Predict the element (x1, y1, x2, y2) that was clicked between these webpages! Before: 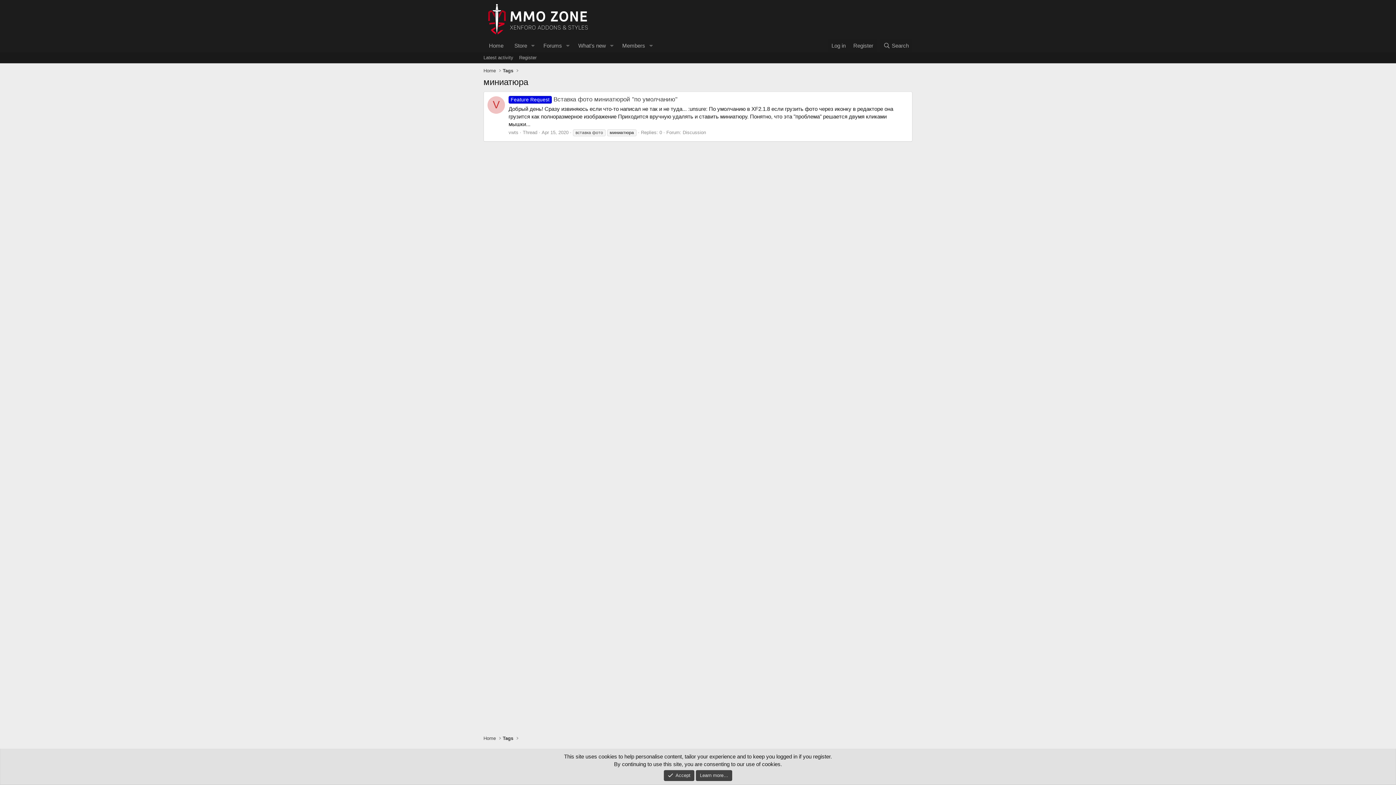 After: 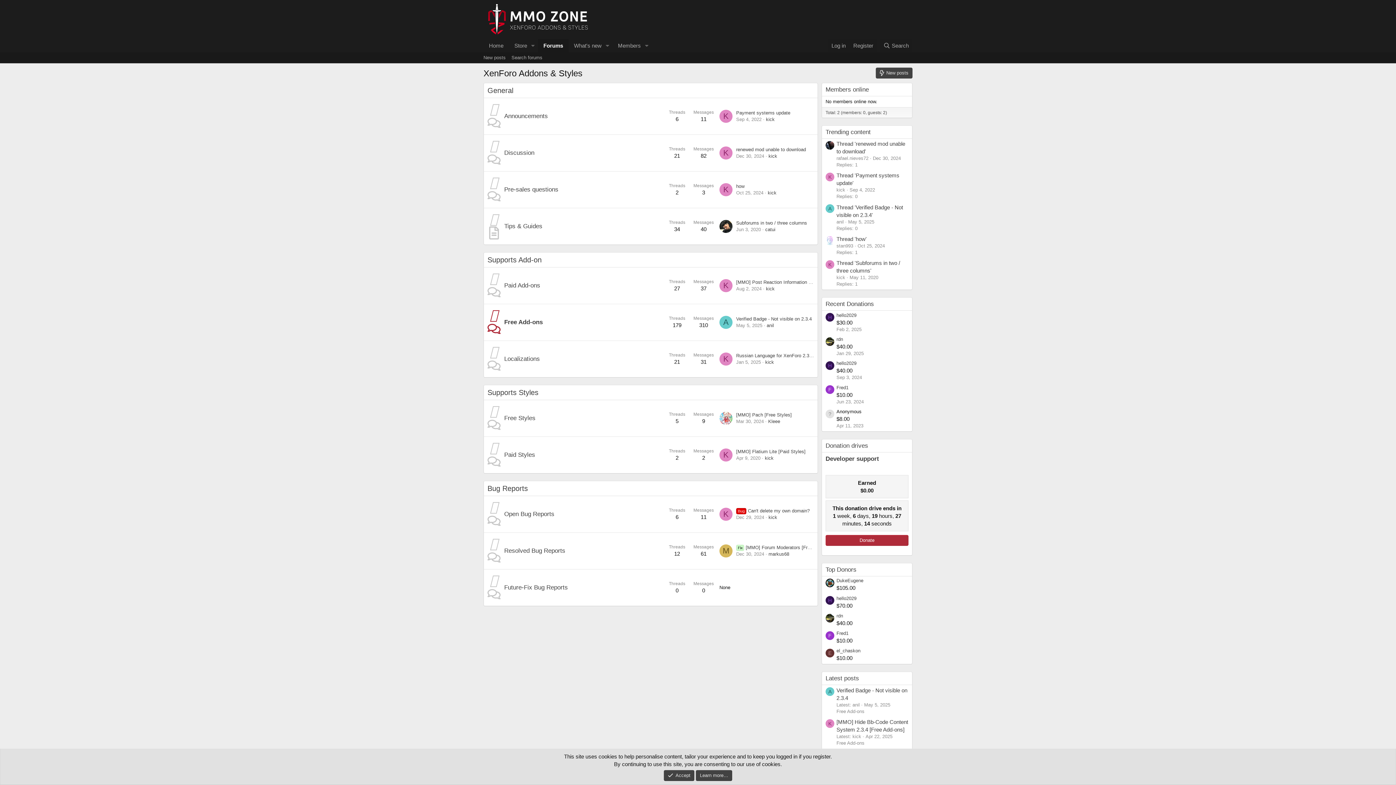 Action: label: Forums bbox: (538, 38, 562, 52)